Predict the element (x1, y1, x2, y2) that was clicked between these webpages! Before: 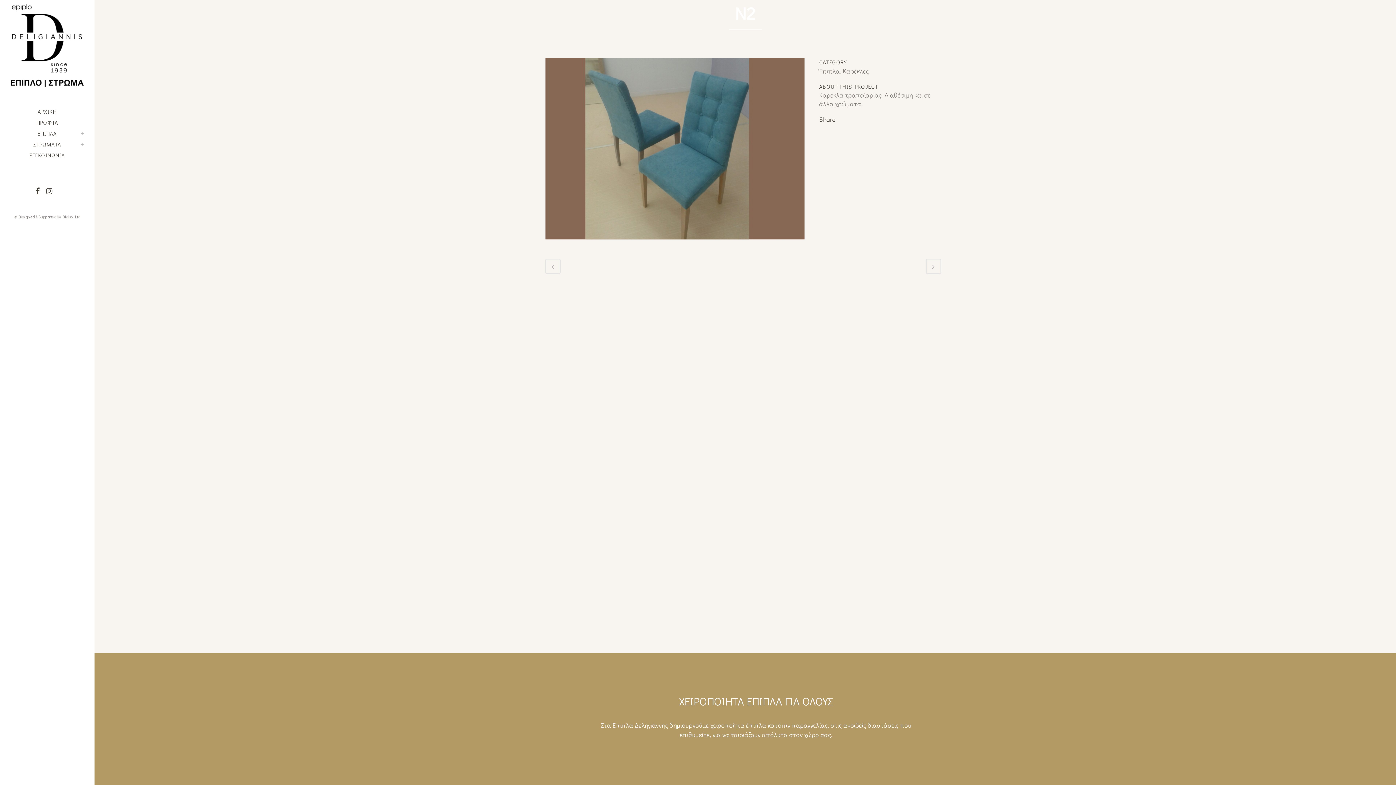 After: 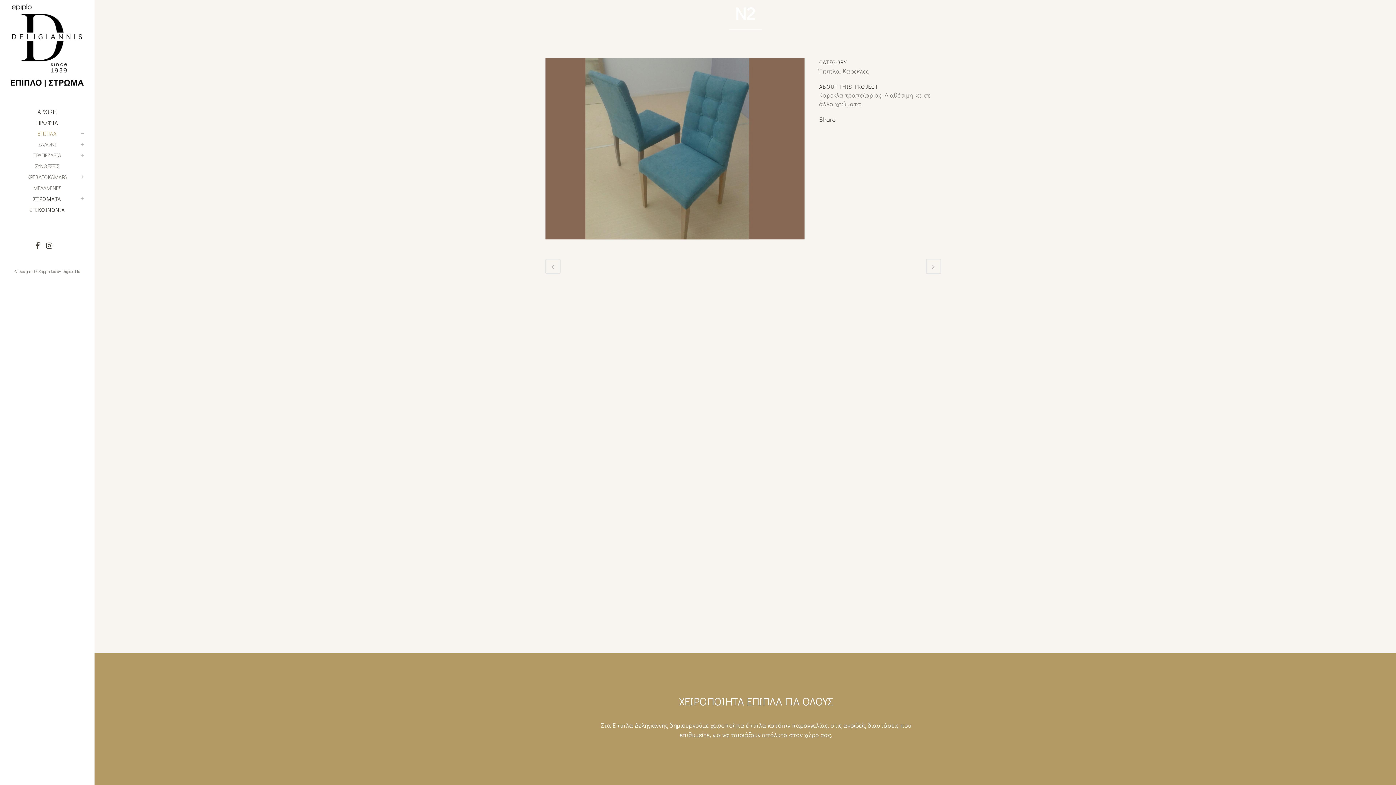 Action: bbox: (10, 127, 83, 138) label: ΕΠΙΠΛΑ